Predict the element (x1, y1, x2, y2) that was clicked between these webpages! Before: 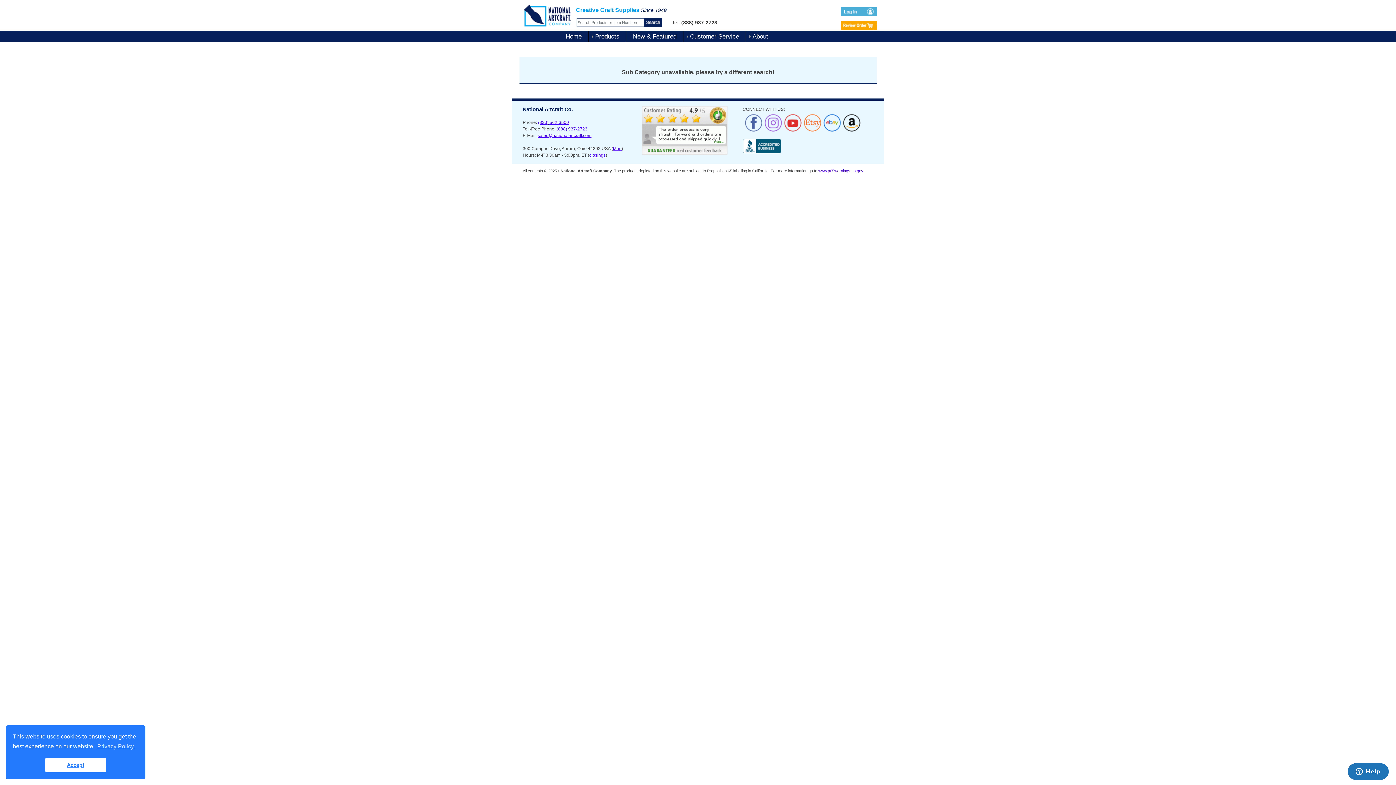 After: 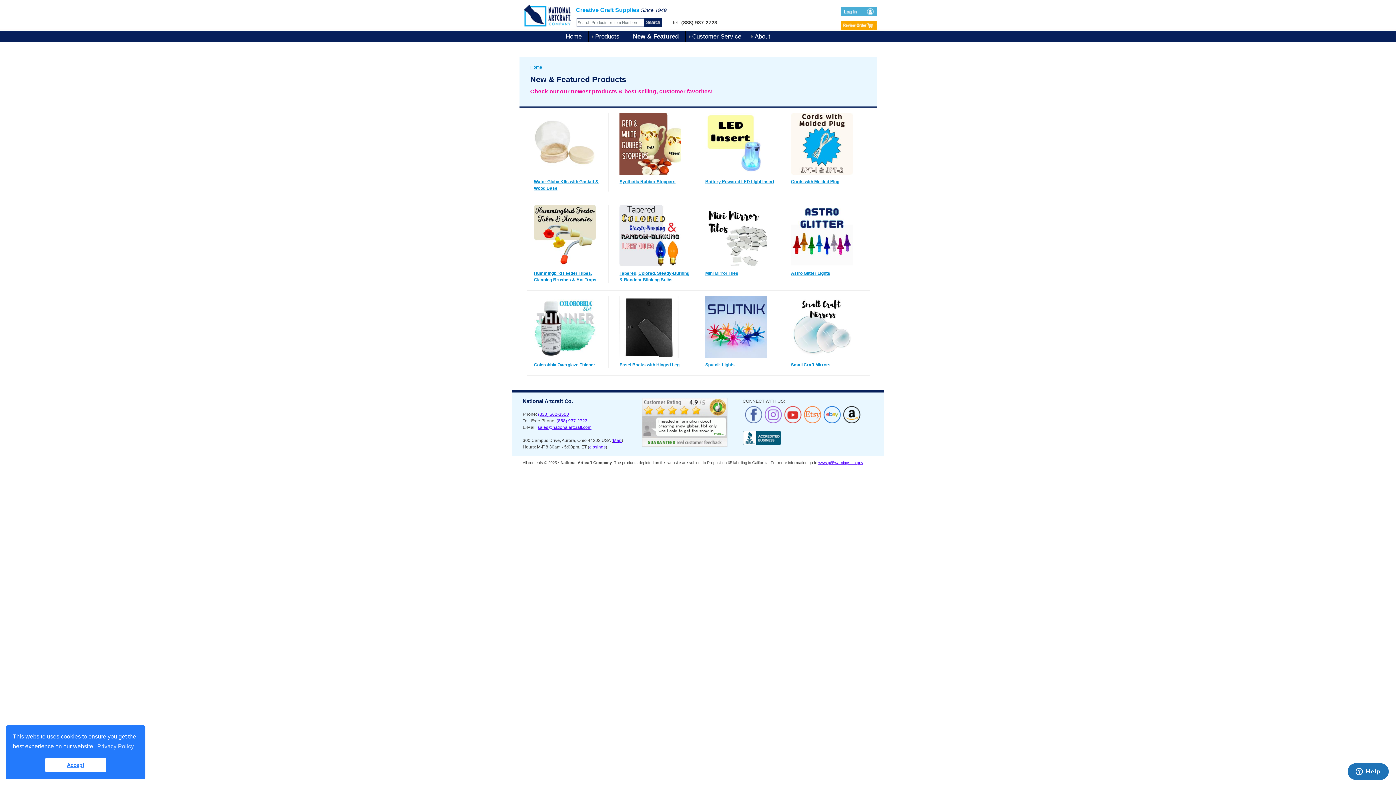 Action: bbox: (626, 31, 683, 41) label: New & Featured